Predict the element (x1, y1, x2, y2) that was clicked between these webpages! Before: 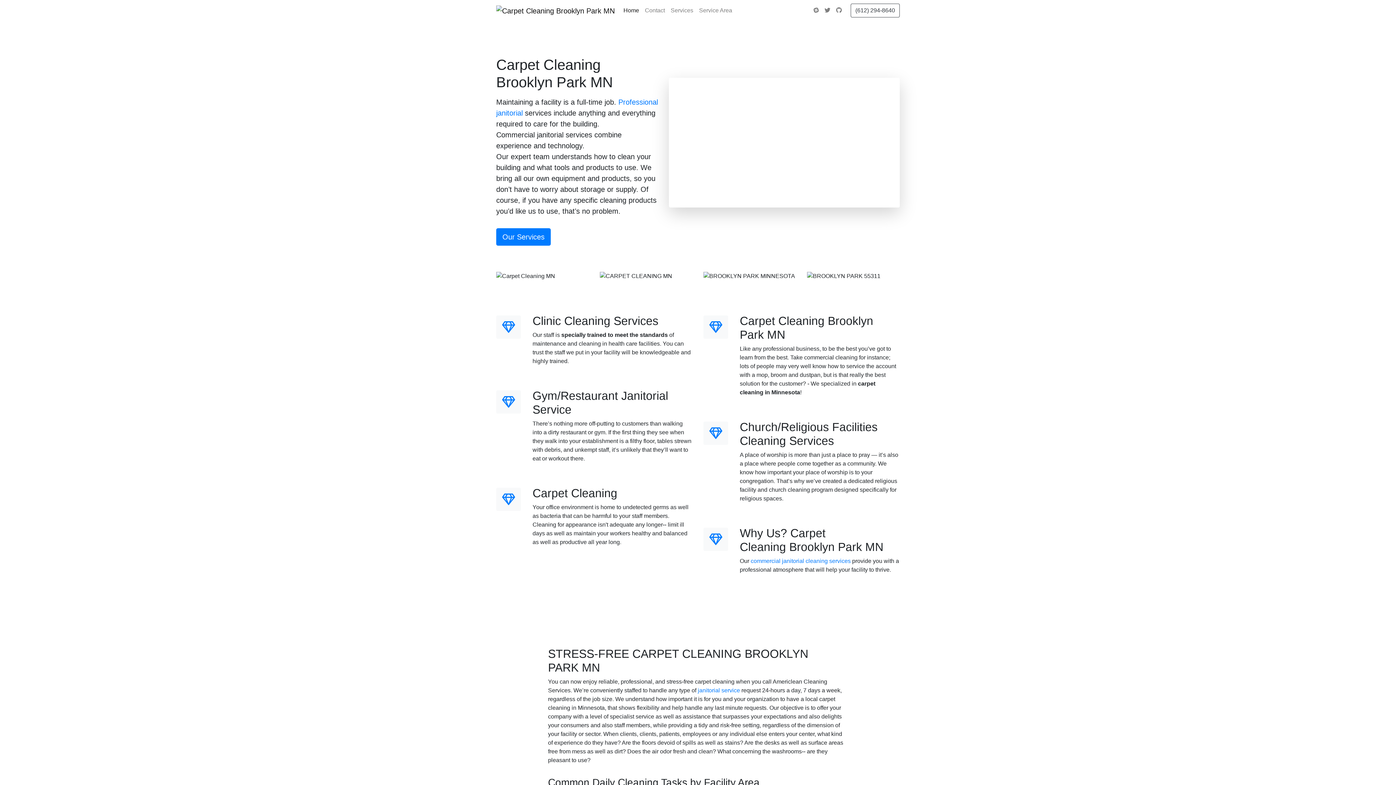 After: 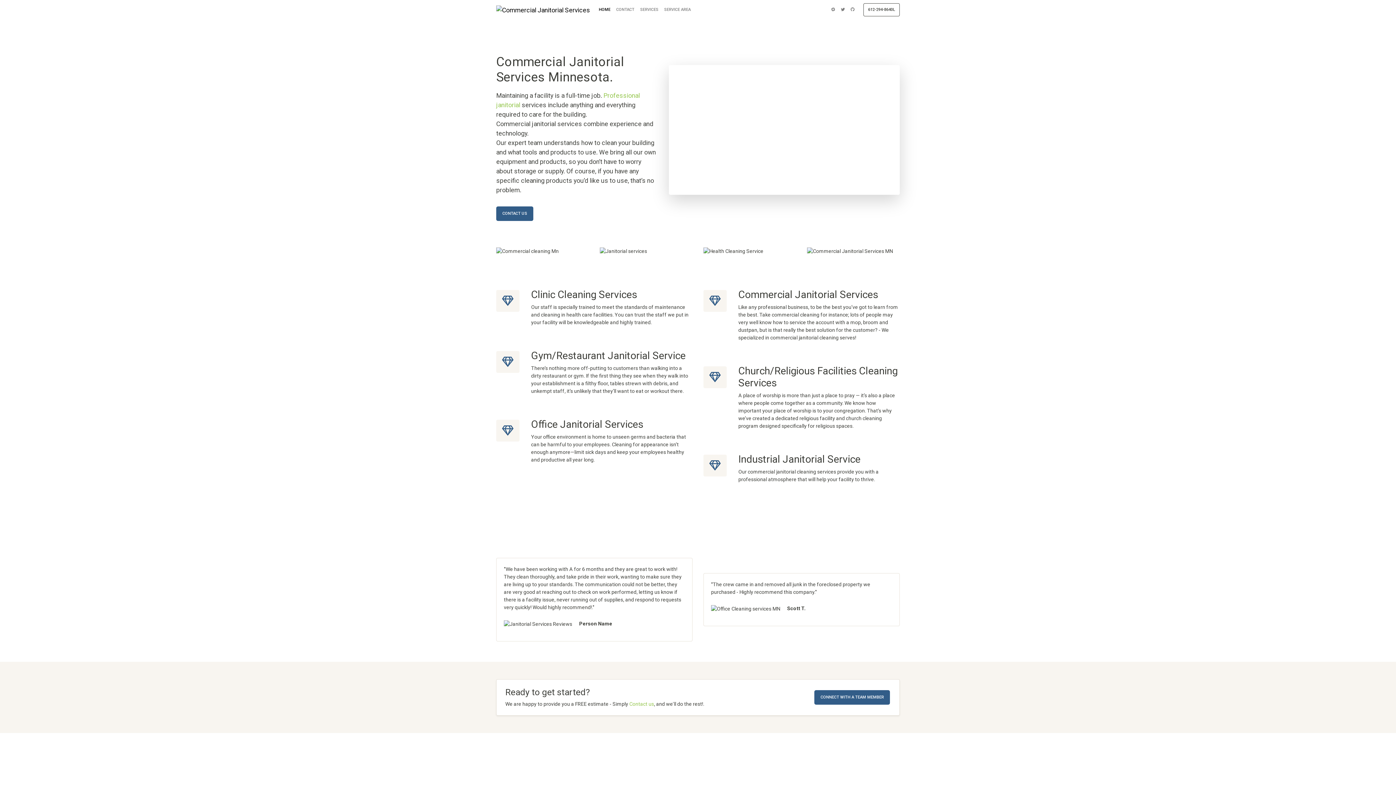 Action: label: Our Services bbox: (496, 228, 550, 245)